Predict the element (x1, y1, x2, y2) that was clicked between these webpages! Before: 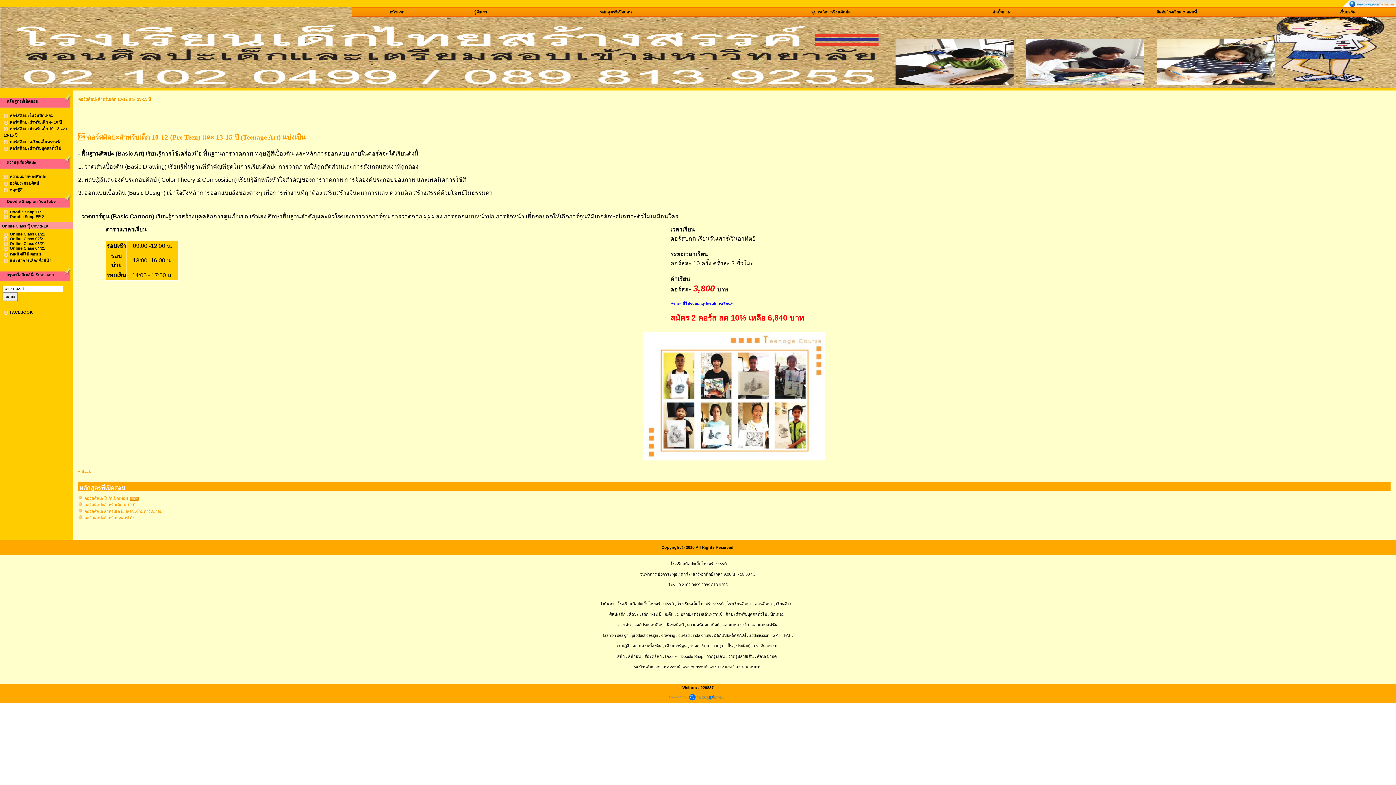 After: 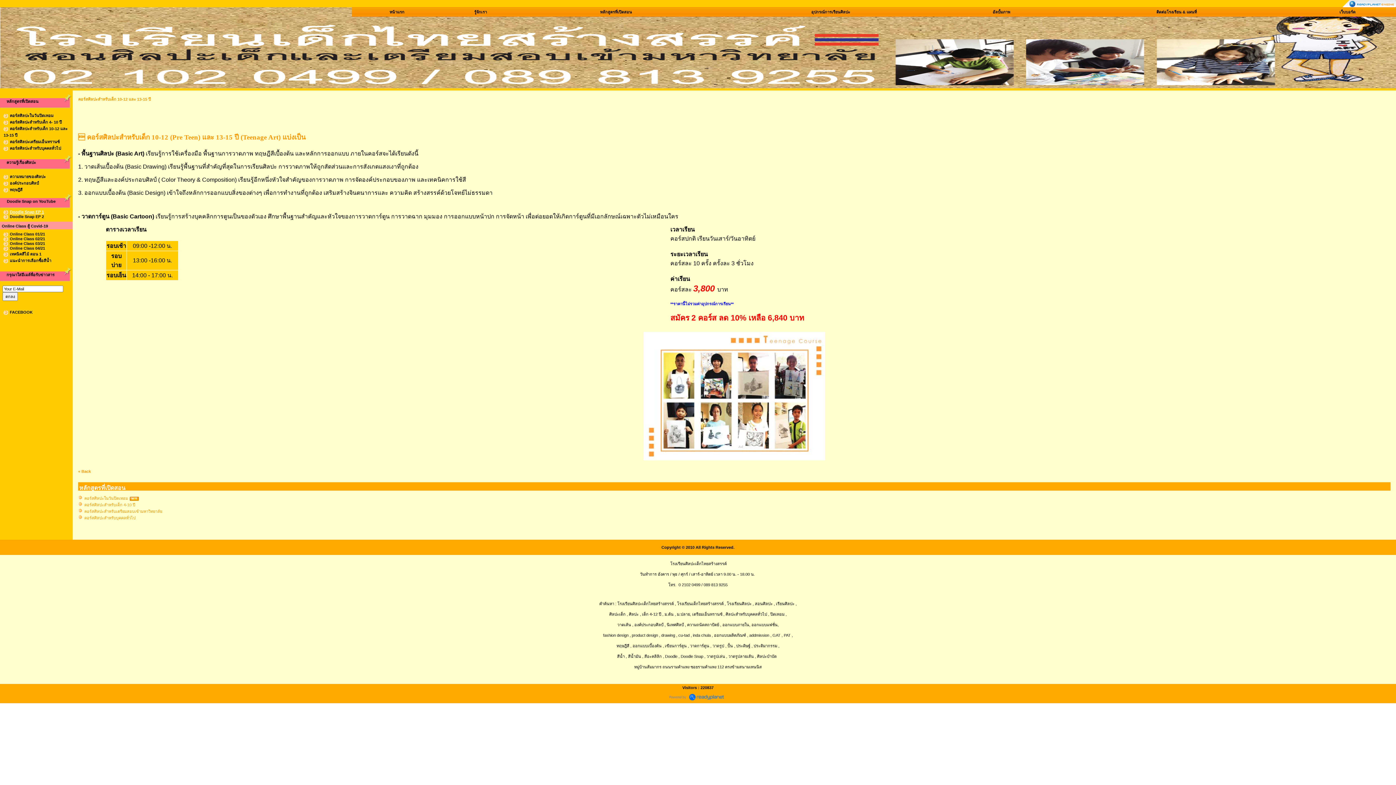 Action: label: Doodle Snap EP 1 bbox: (9, 209, 44, 214)